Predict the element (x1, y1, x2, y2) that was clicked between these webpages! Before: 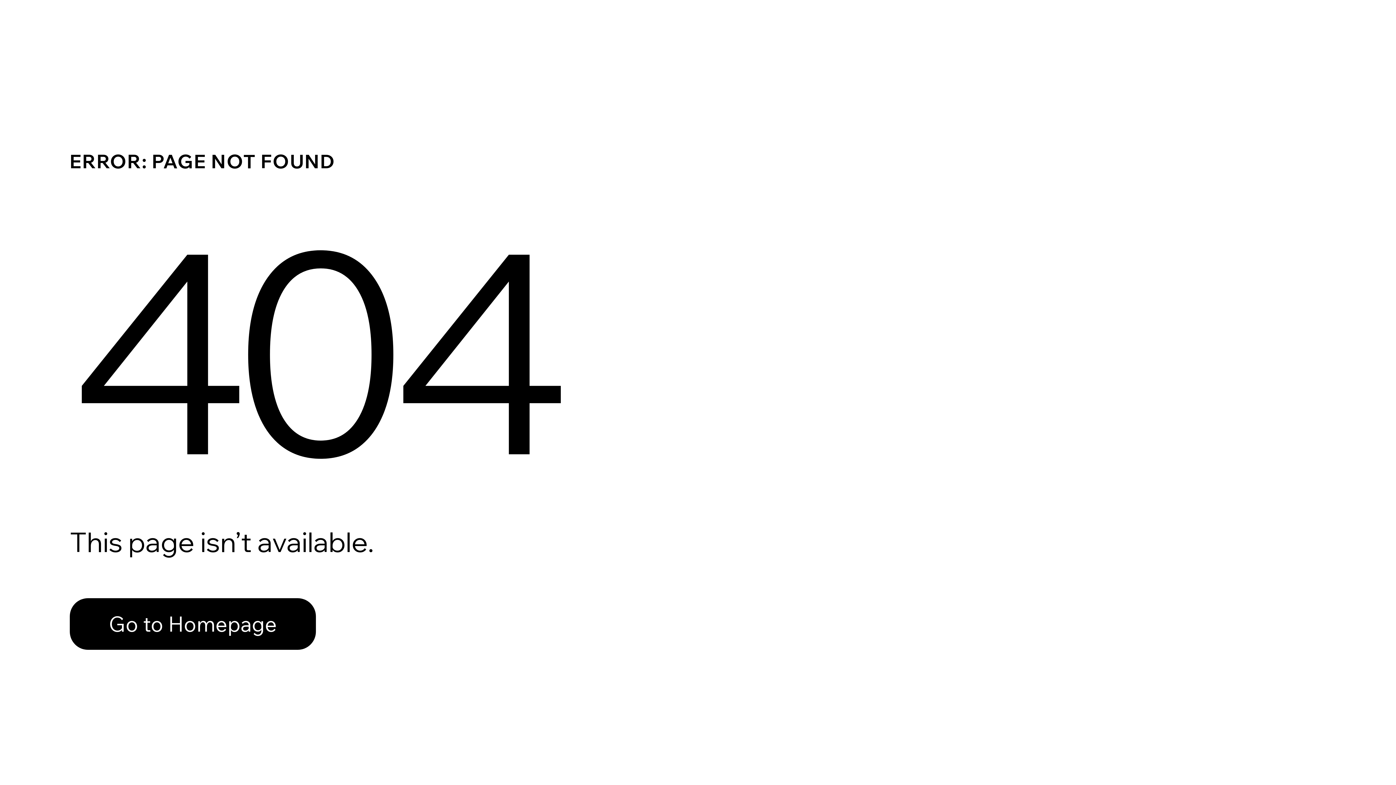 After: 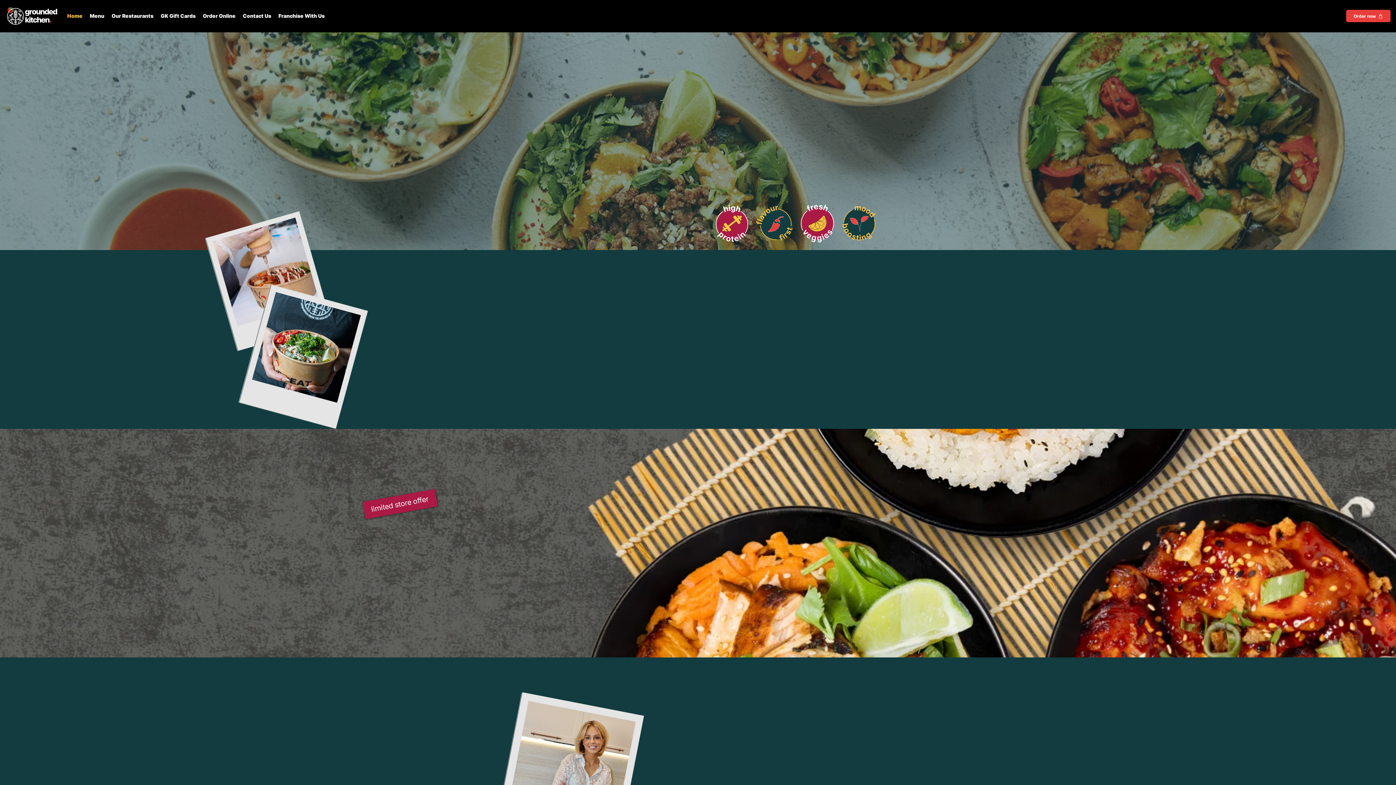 Action: label: Go to Homepage bbox: (69, 582, 768, 659)